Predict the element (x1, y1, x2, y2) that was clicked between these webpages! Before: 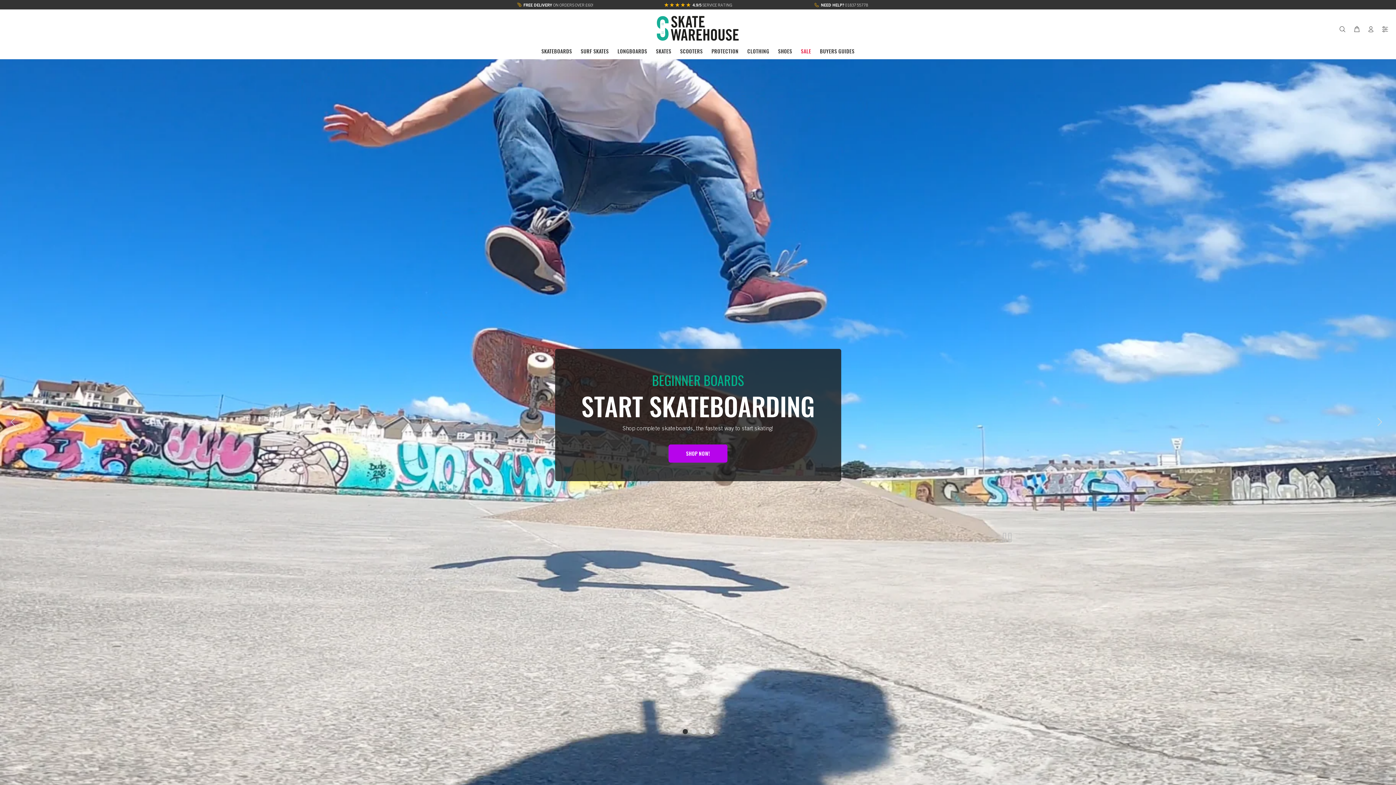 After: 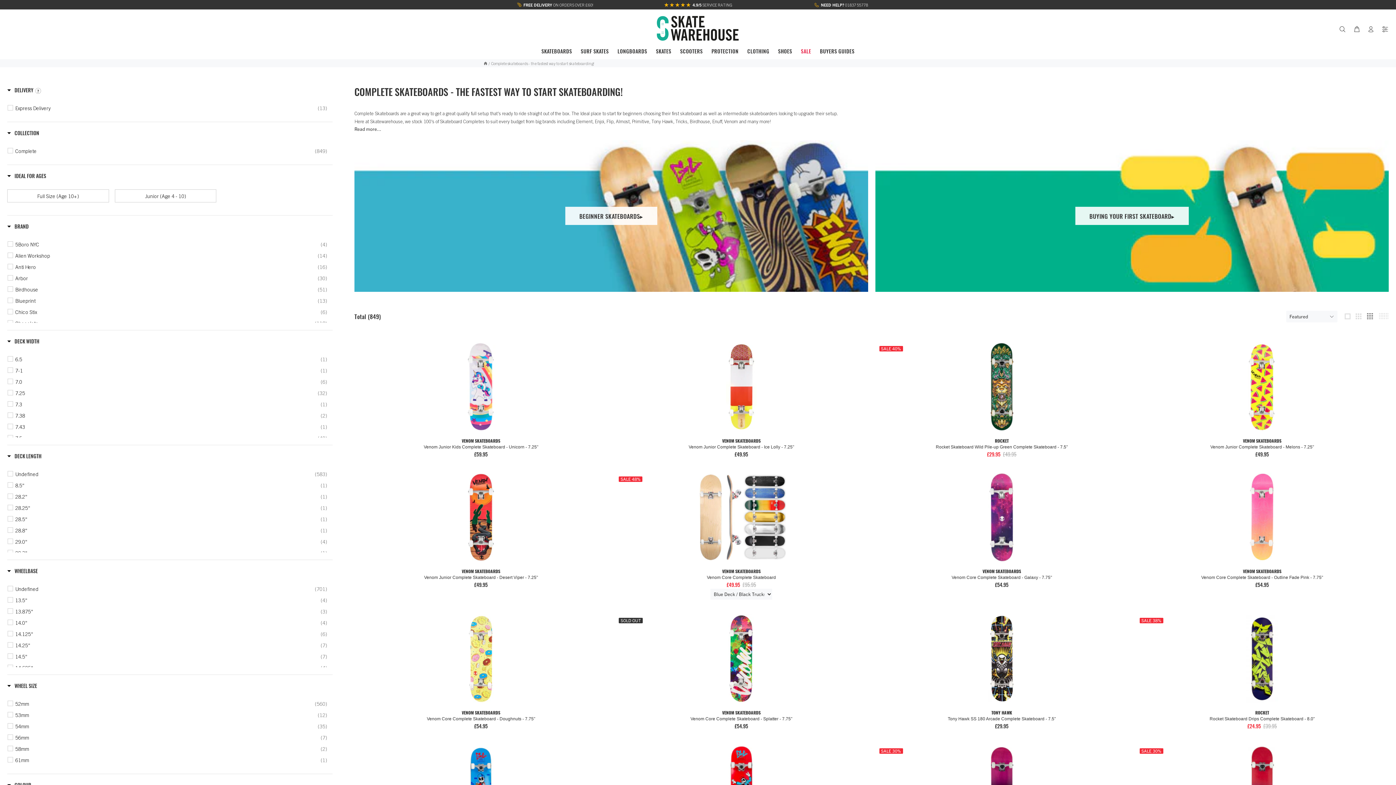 Action: label: SHOP NOW! bbox: (668, 444, 727, 462)